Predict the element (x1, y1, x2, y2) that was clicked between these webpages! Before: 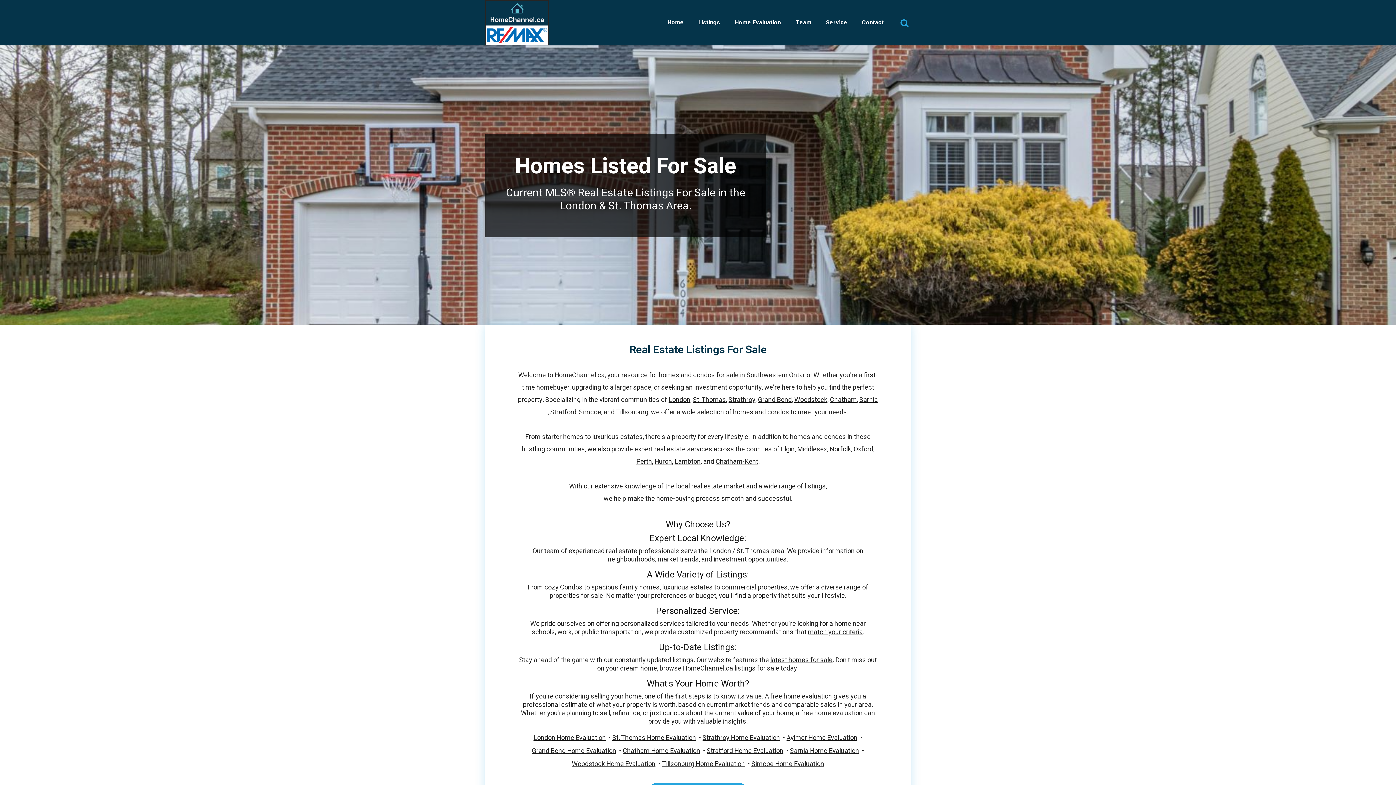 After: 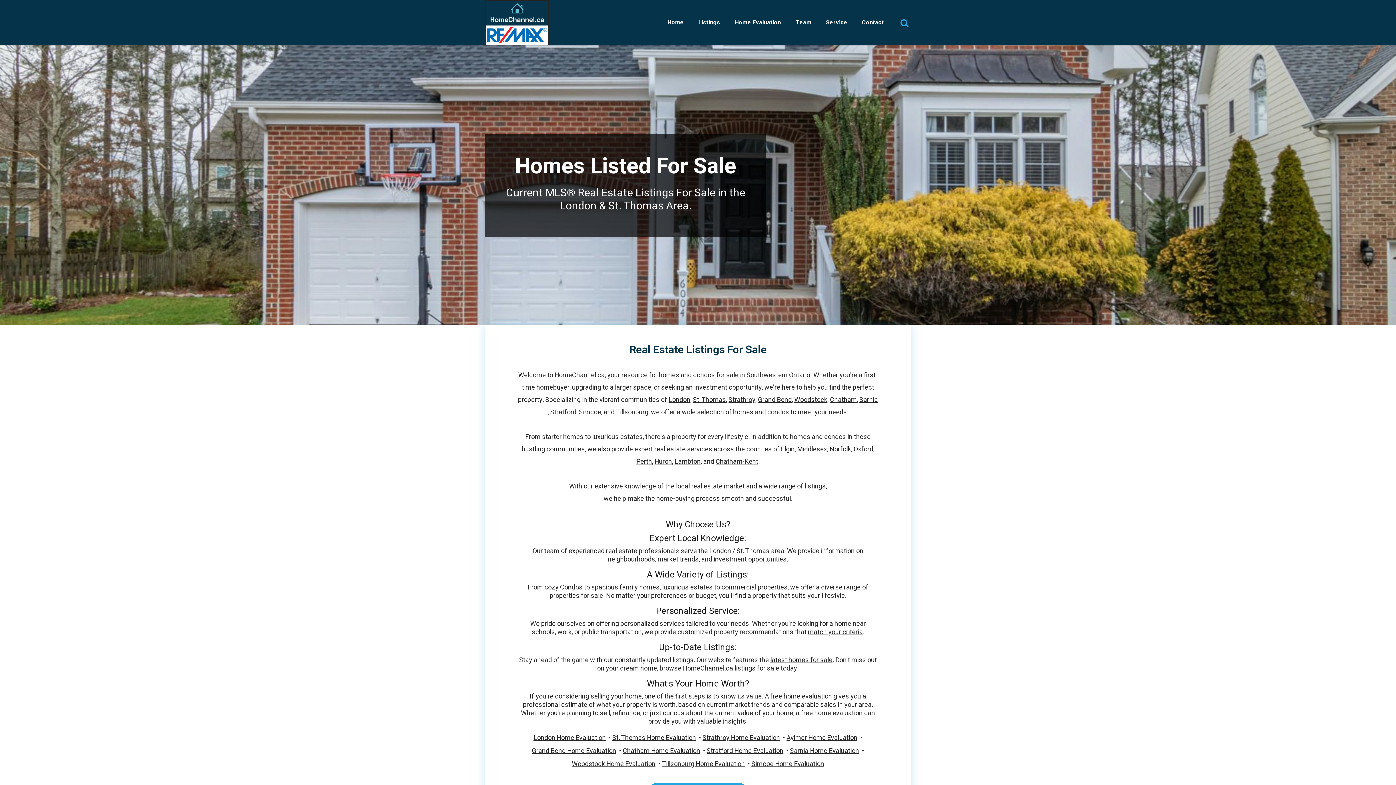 Action: bbox: (485, 0, 549, 45)